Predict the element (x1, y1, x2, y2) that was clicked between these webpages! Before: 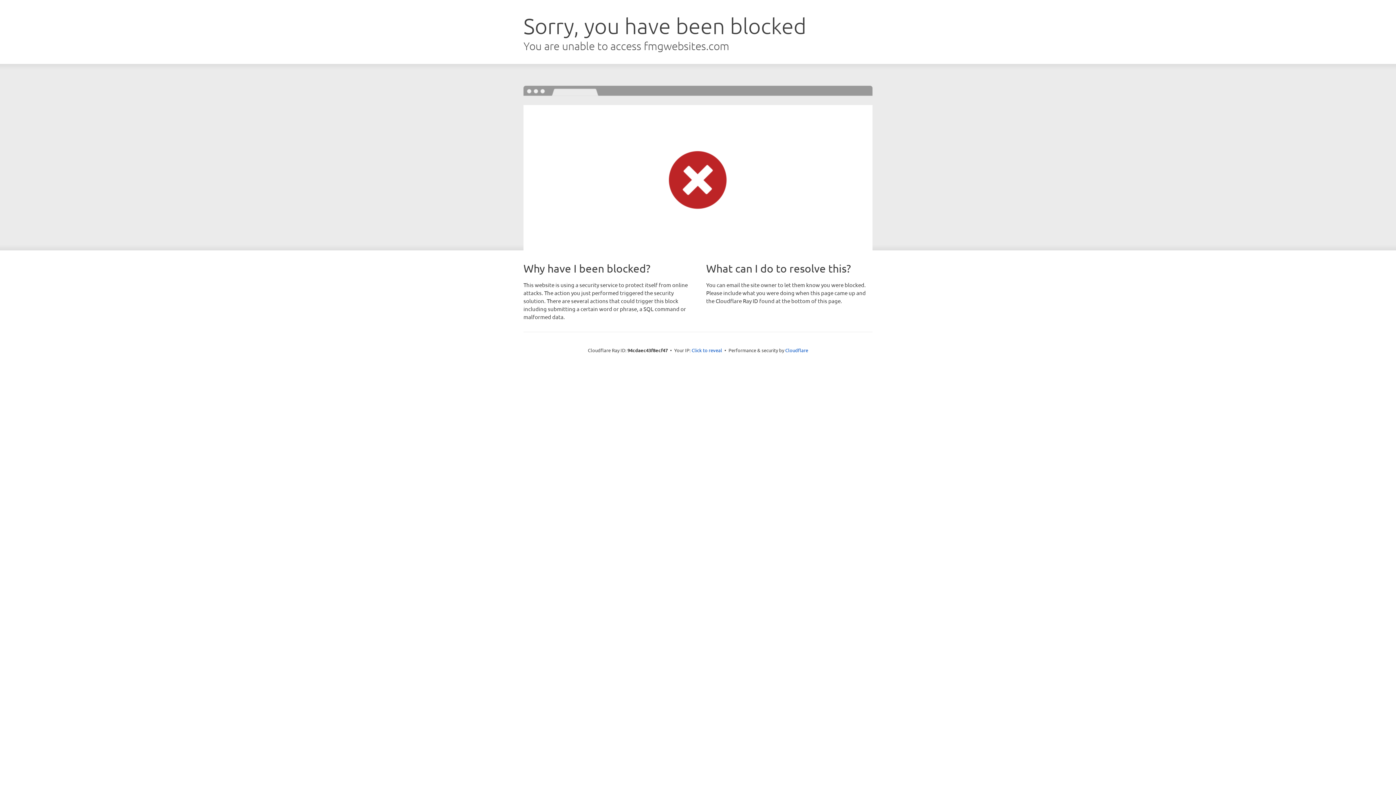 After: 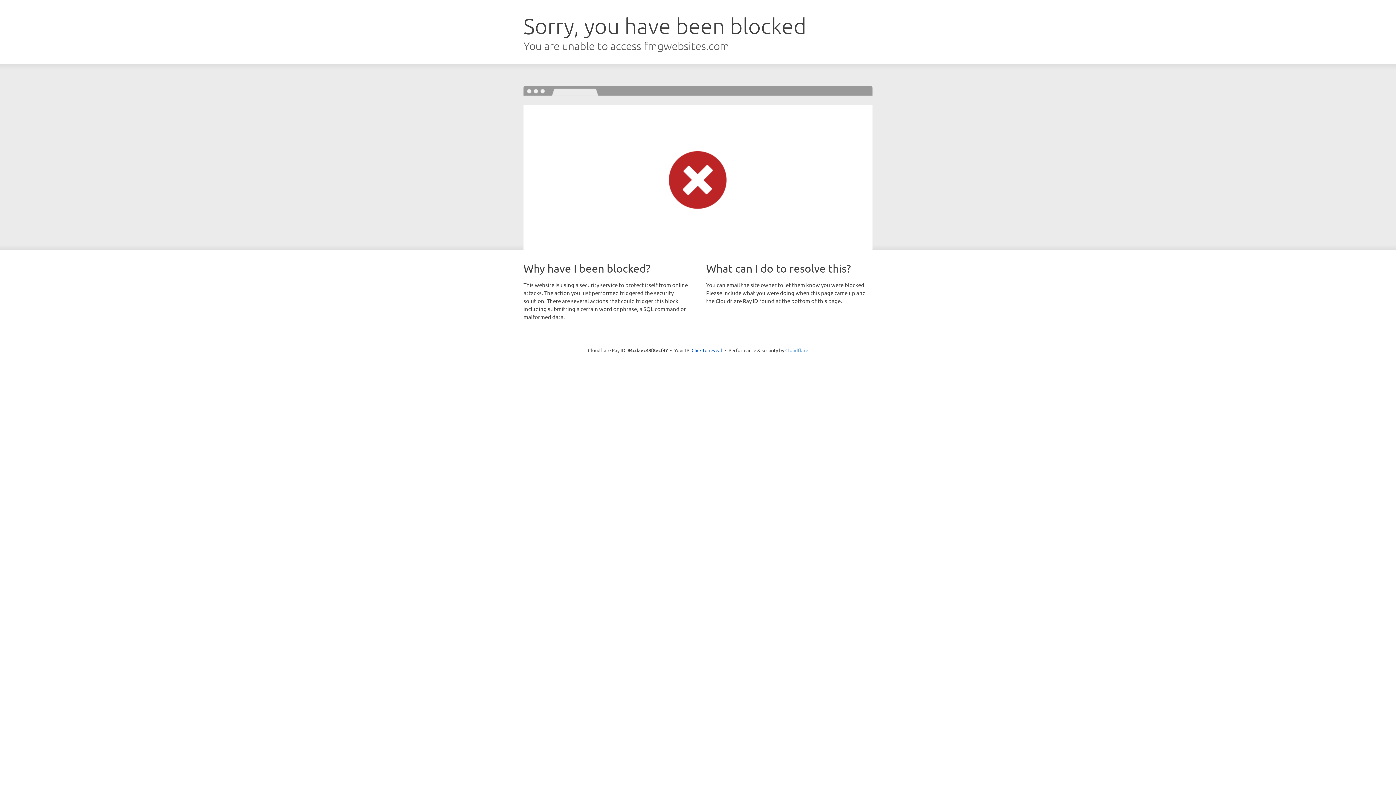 Action: bbox: (785, 347, 808, 353) label: Cloudflare